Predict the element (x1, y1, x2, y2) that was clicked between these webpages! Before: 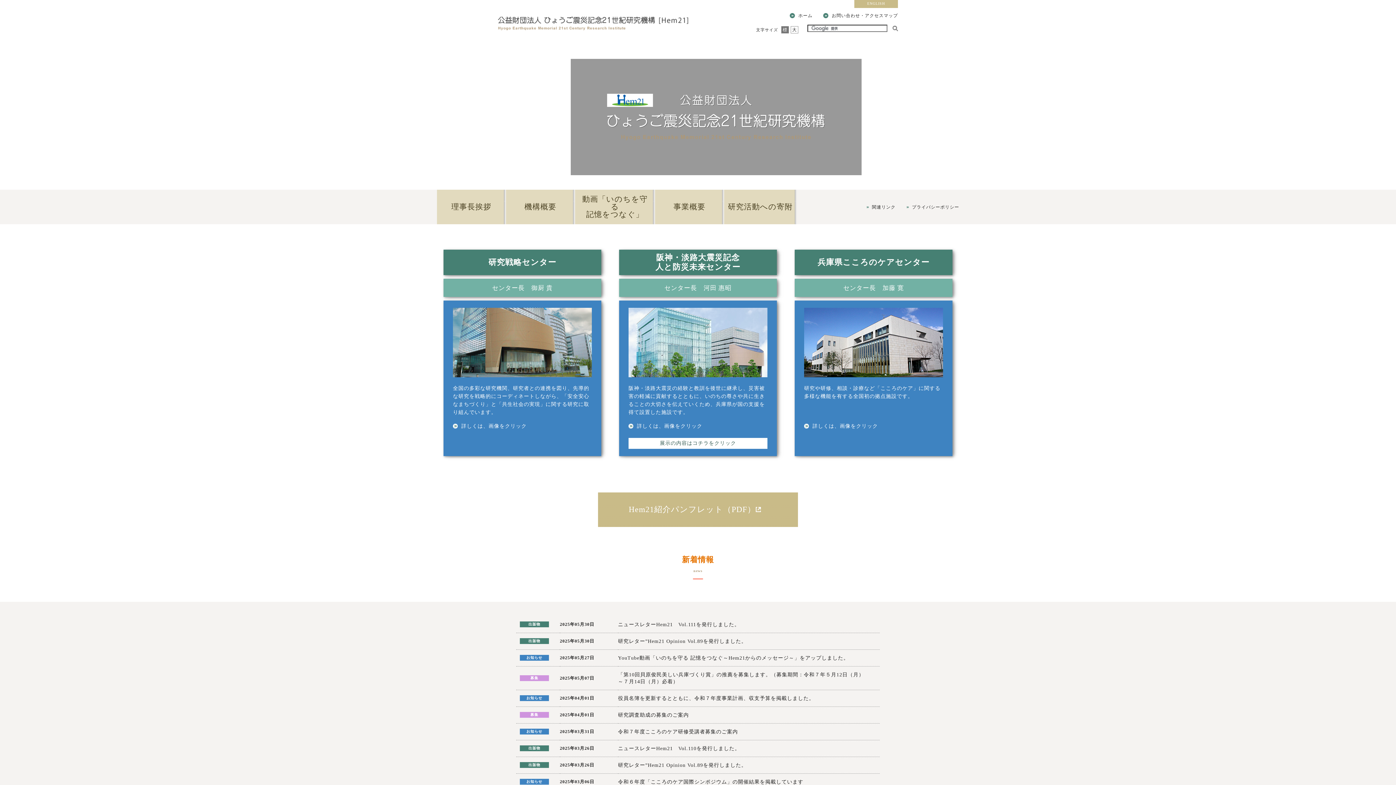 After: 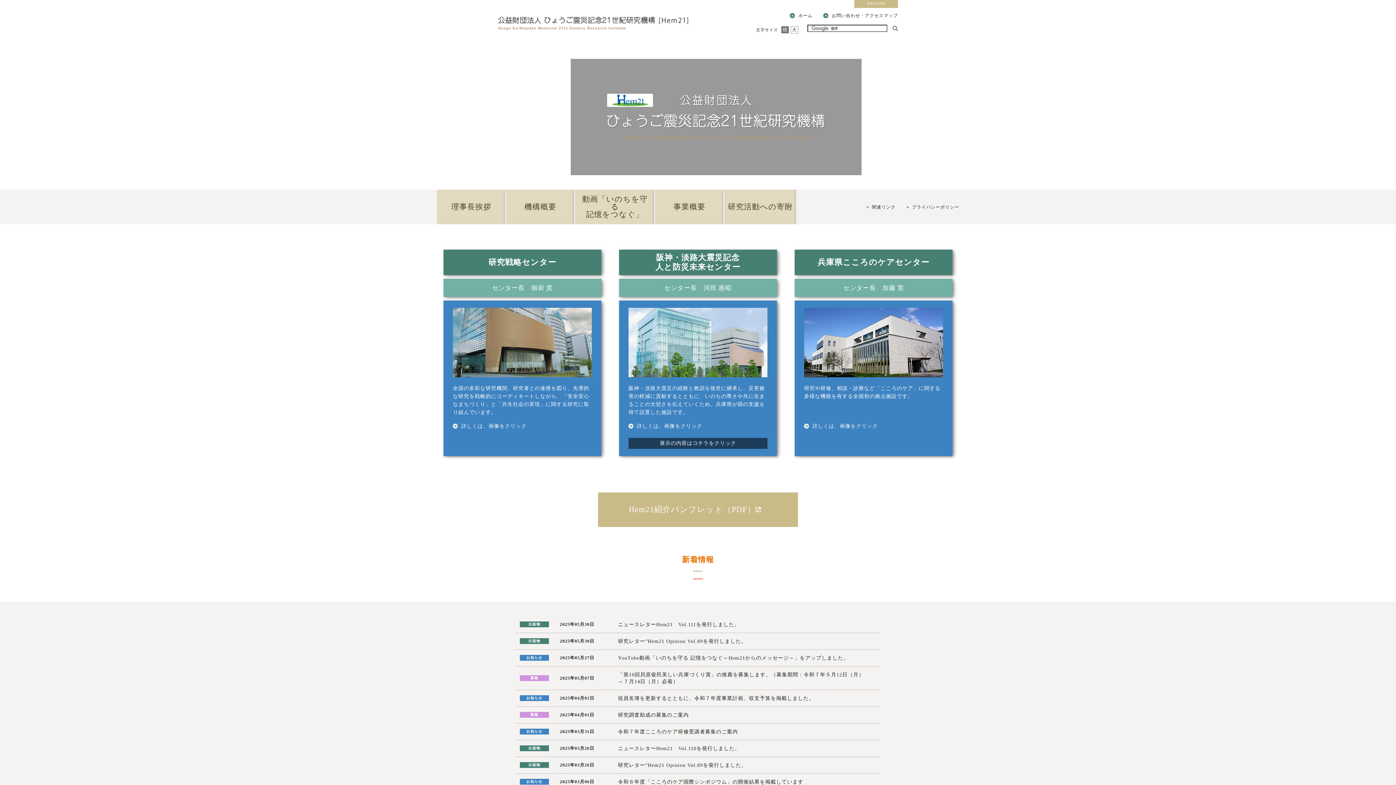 Action: bbox: (628, 438, 767, 449) label: 展示の内容はコチラをクリック